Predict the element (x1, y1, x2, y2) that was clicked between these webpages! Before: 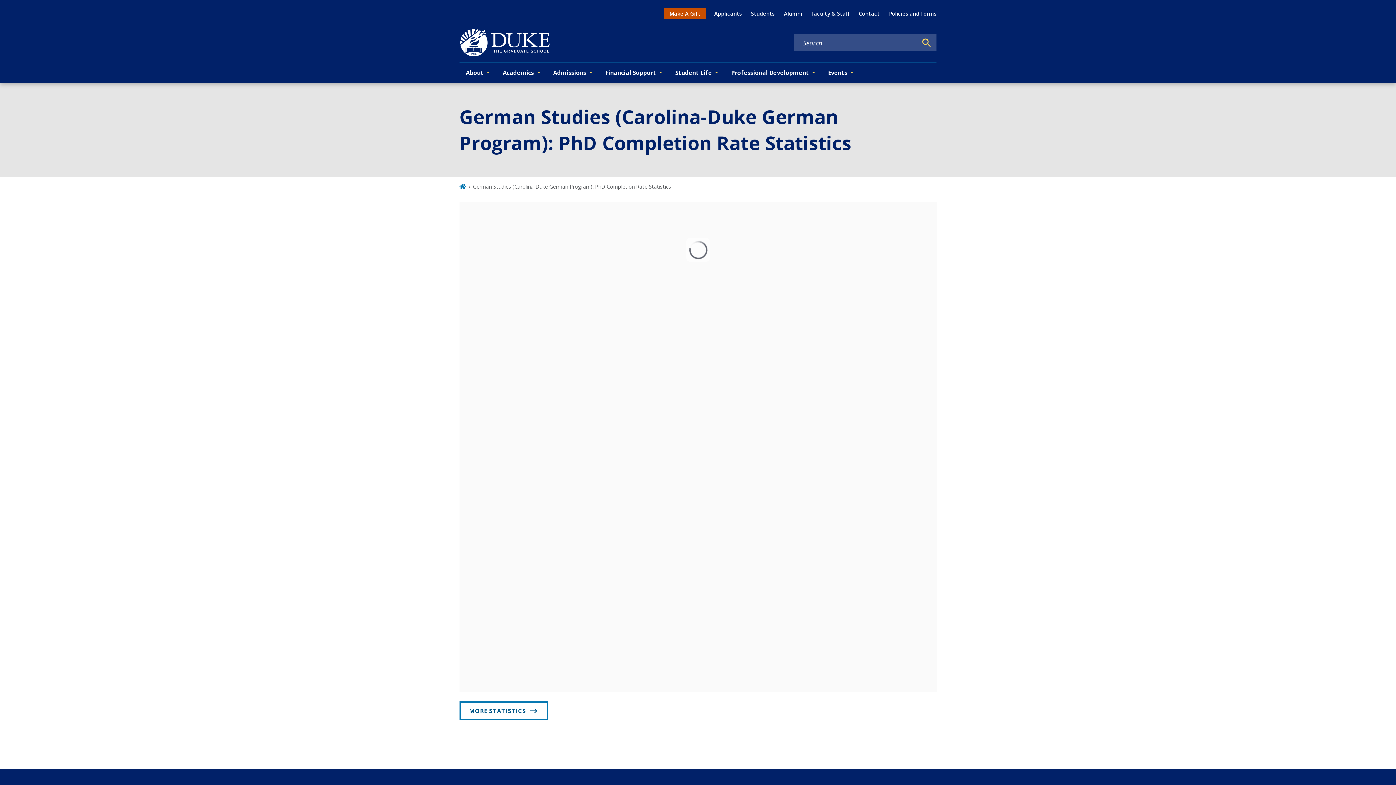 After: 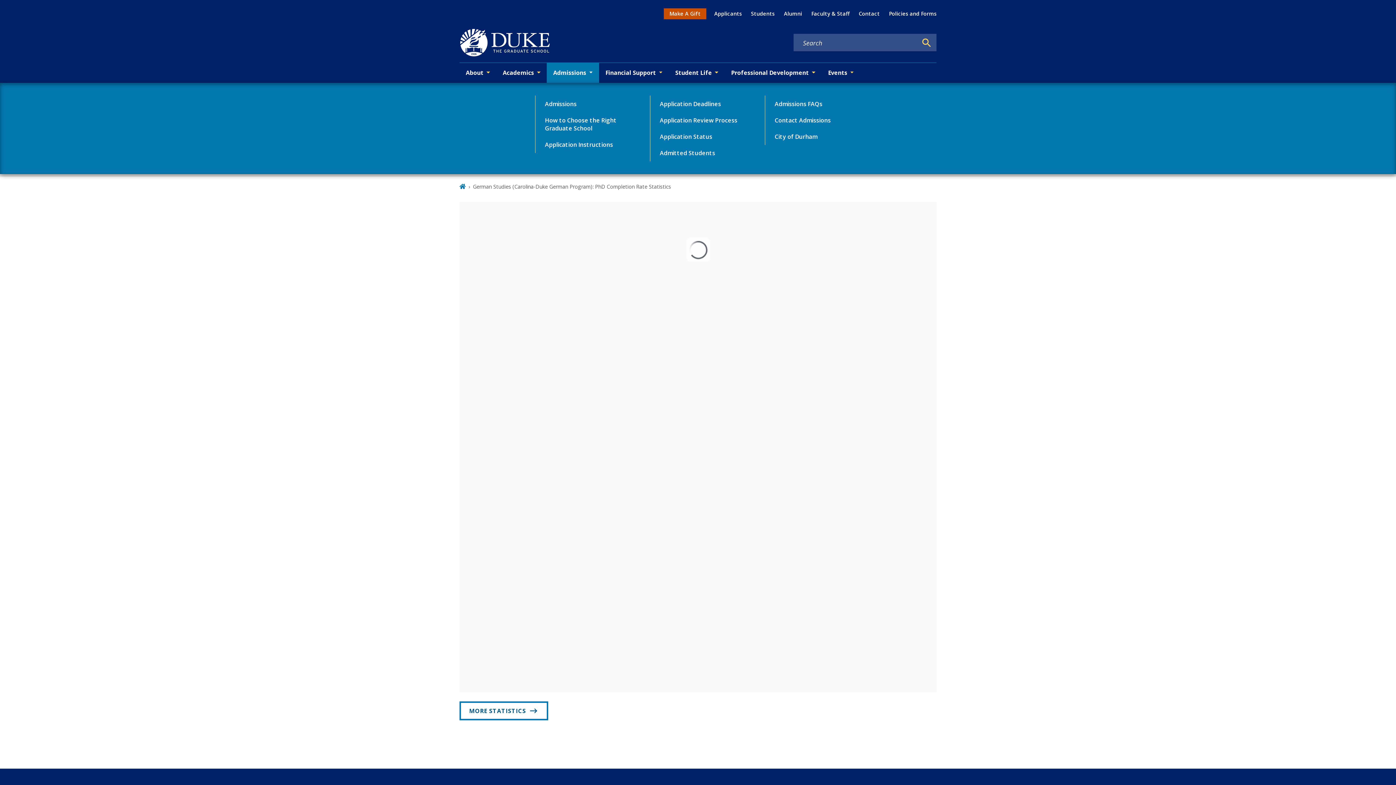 Action: label: Admissions bbox: (546, 62, 599, 82)